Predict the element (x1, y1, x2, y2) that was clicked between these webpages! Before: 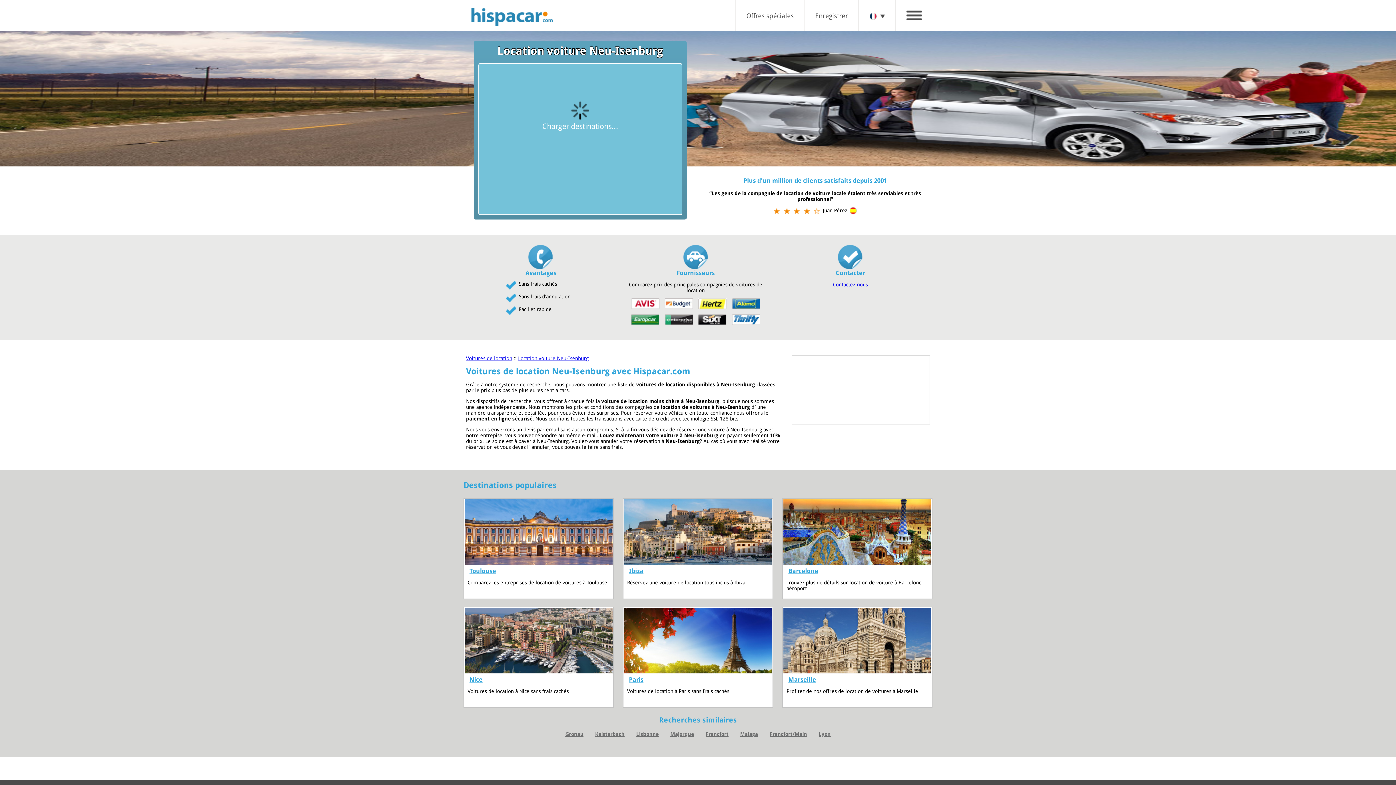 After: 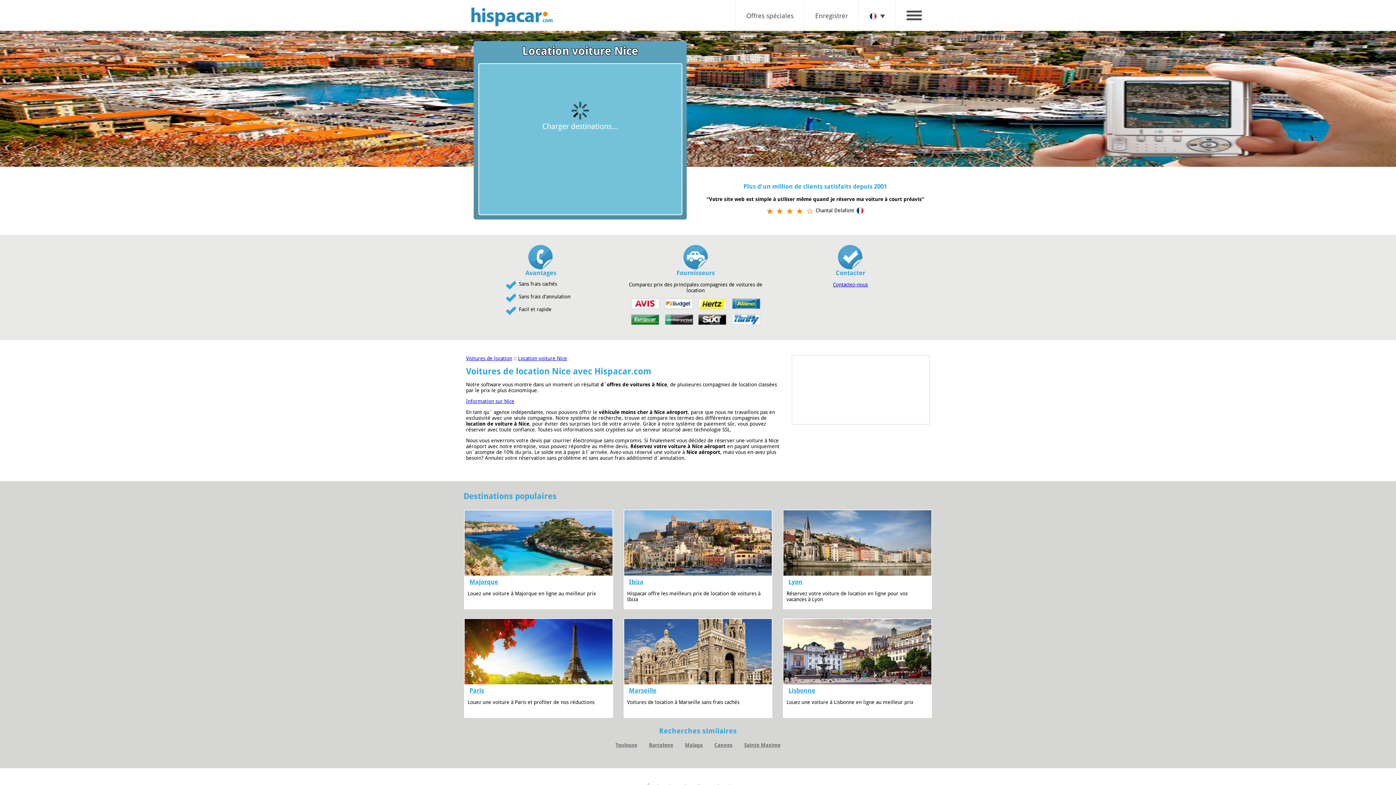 Action: bbox: (469, 676, 482, 683) label: Nice